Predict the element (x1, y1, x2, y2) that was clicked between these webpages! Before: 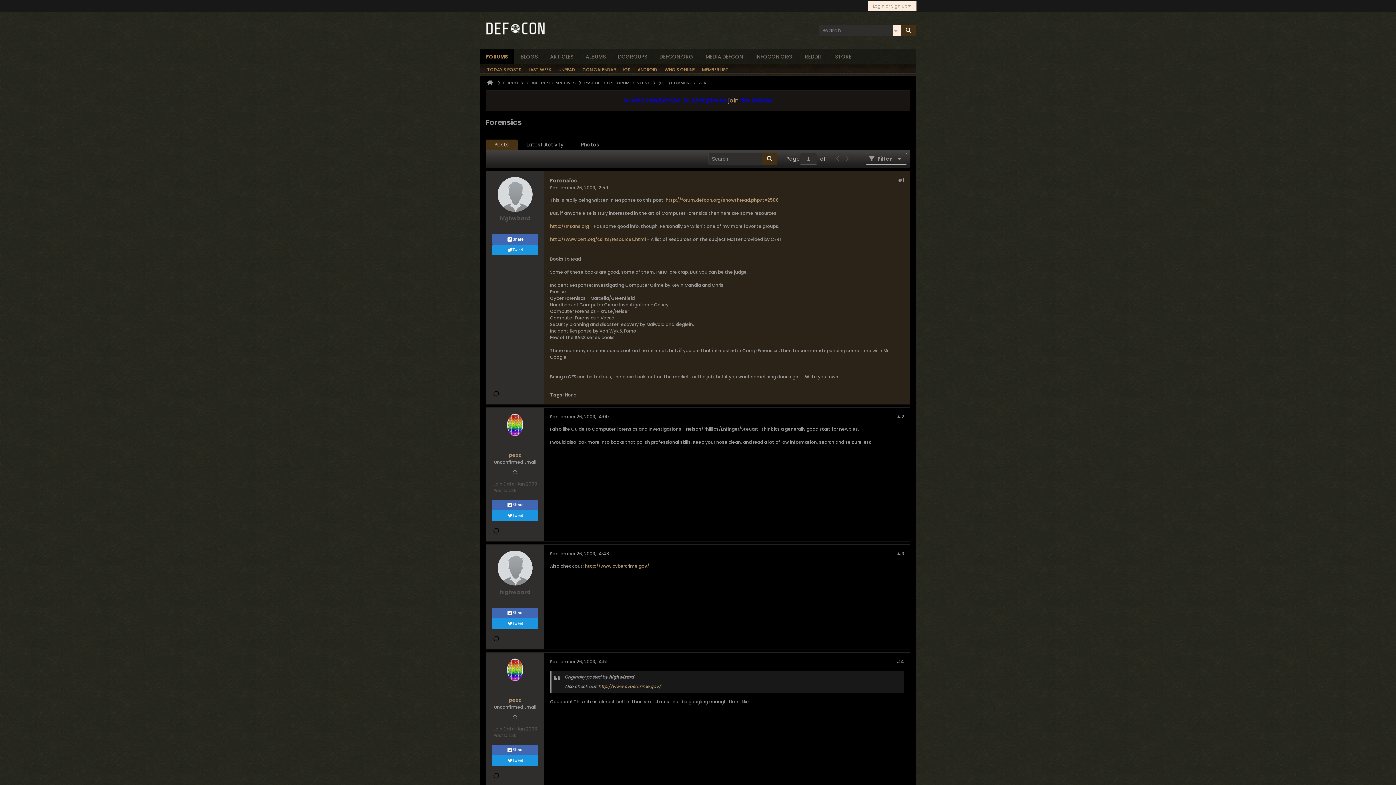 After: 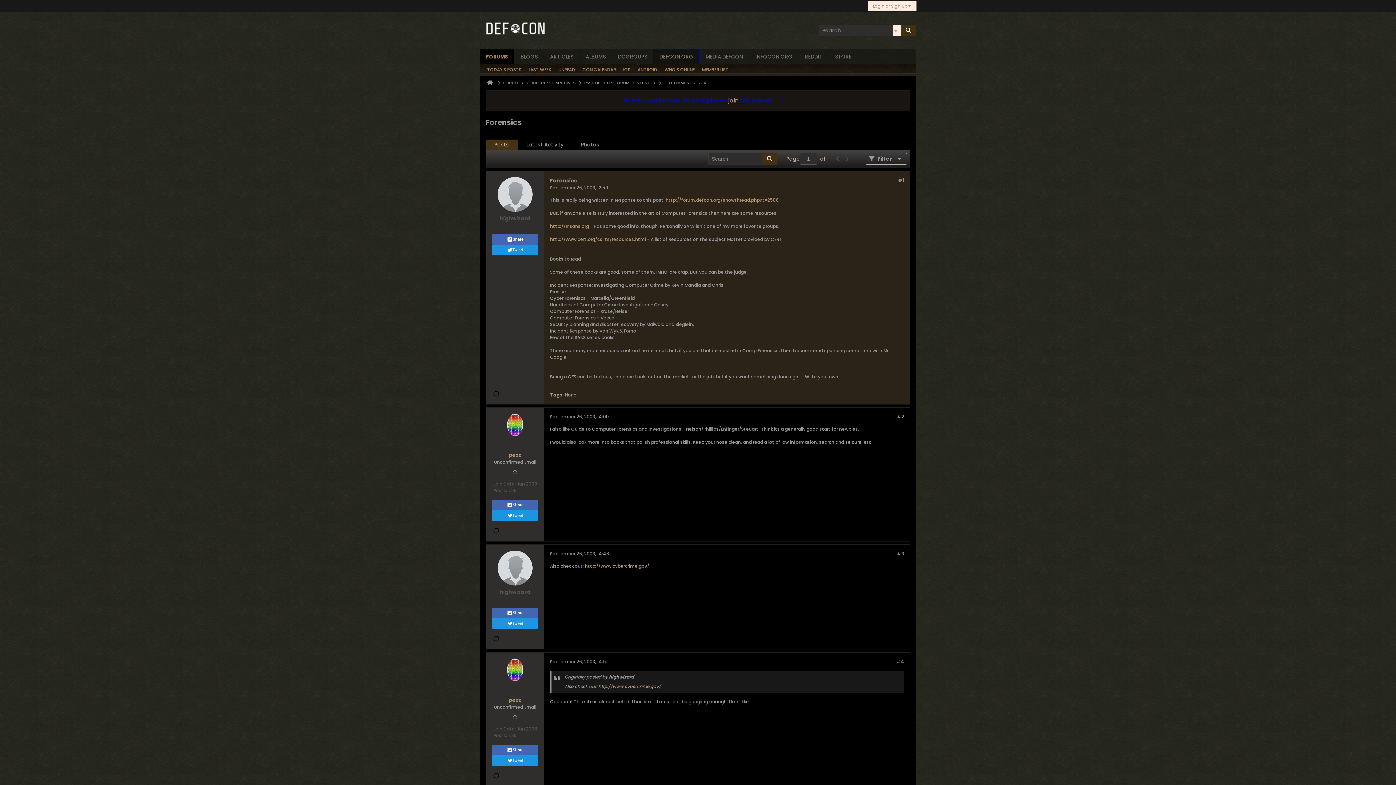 Action: label: DEFCON.ORG bbox: (653, 49, 699, 63)